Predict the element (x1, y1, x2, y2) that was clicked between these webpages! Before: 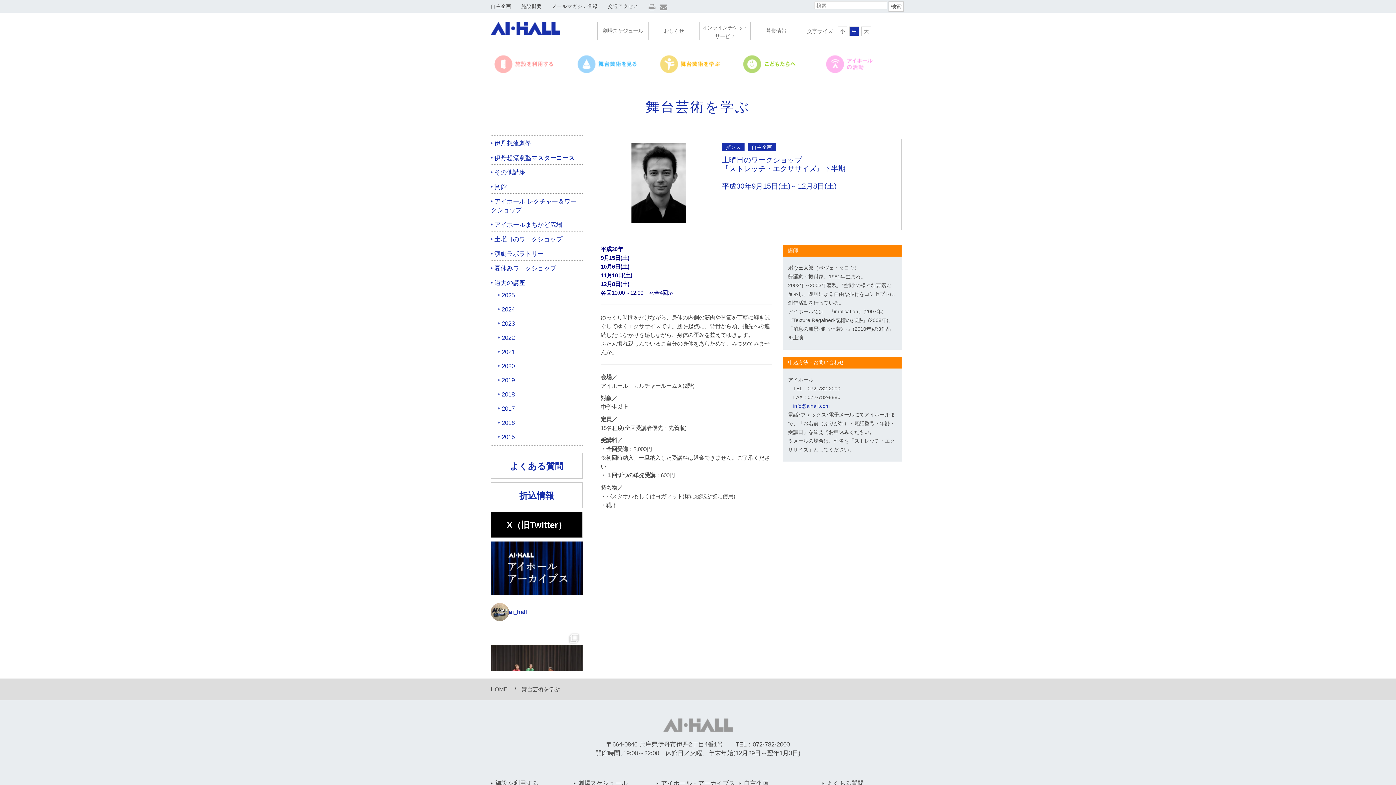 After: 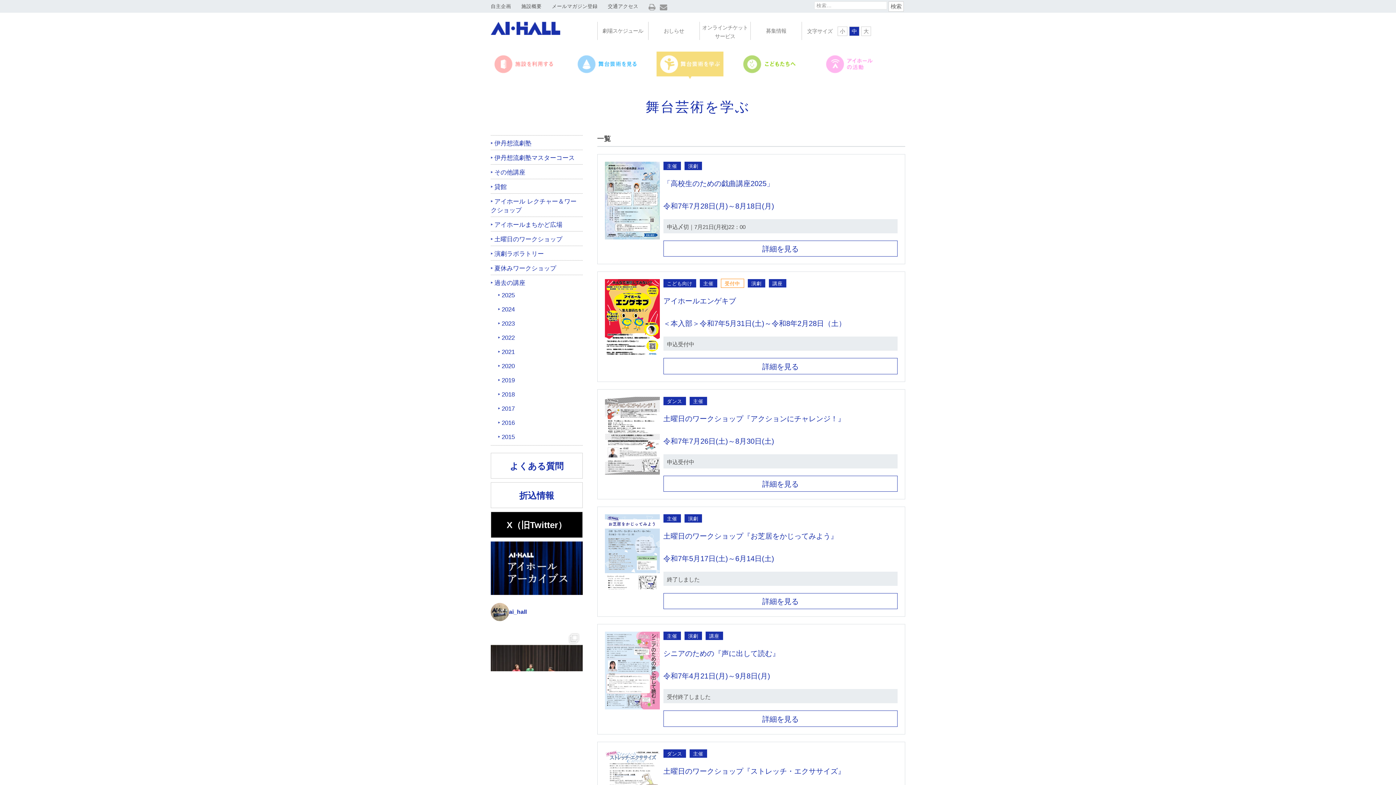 Action: label: 2022 bbox: (498, 334, 514, 341)